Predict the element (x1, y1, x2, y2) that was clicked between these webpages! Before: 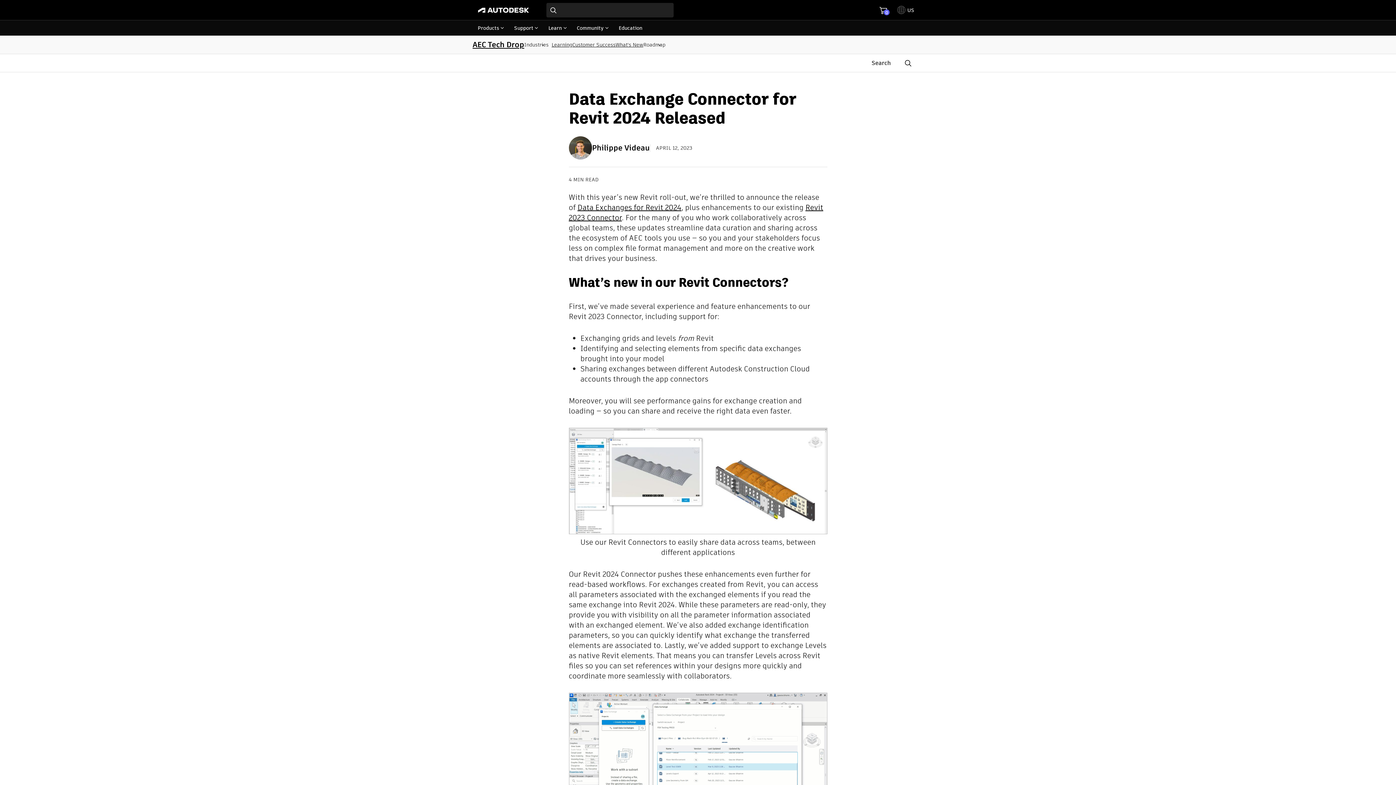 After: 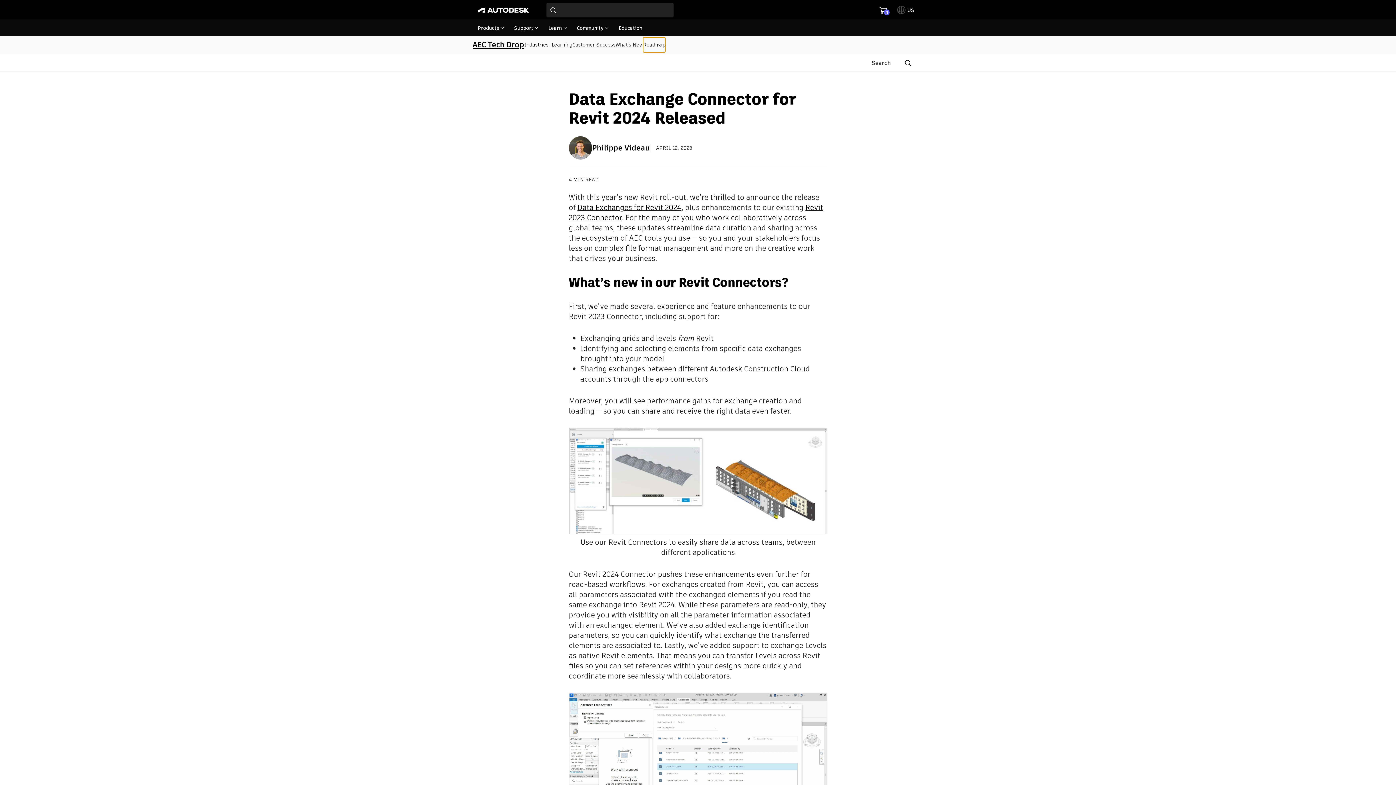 Action: bbox: (643, 37, 665, 52) label: Roadmap submenu